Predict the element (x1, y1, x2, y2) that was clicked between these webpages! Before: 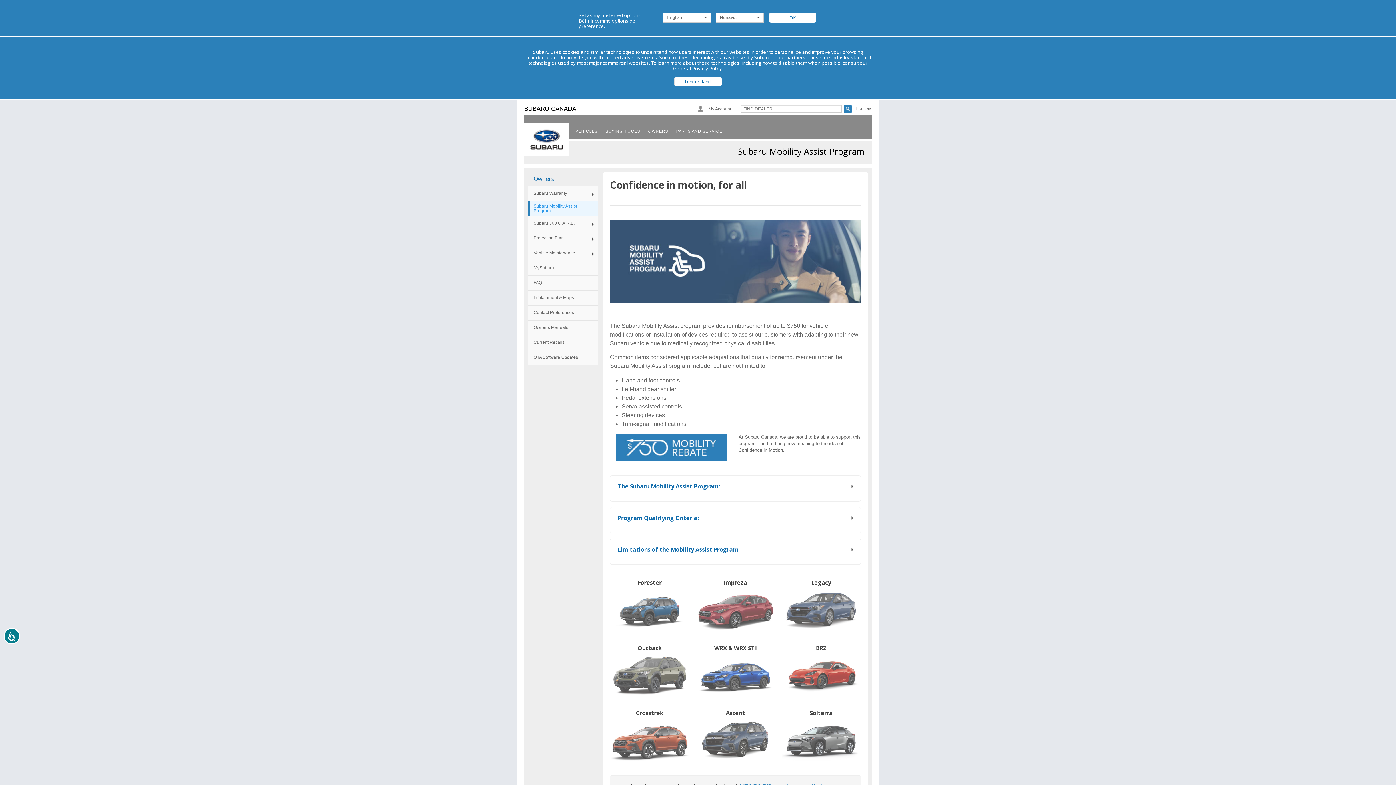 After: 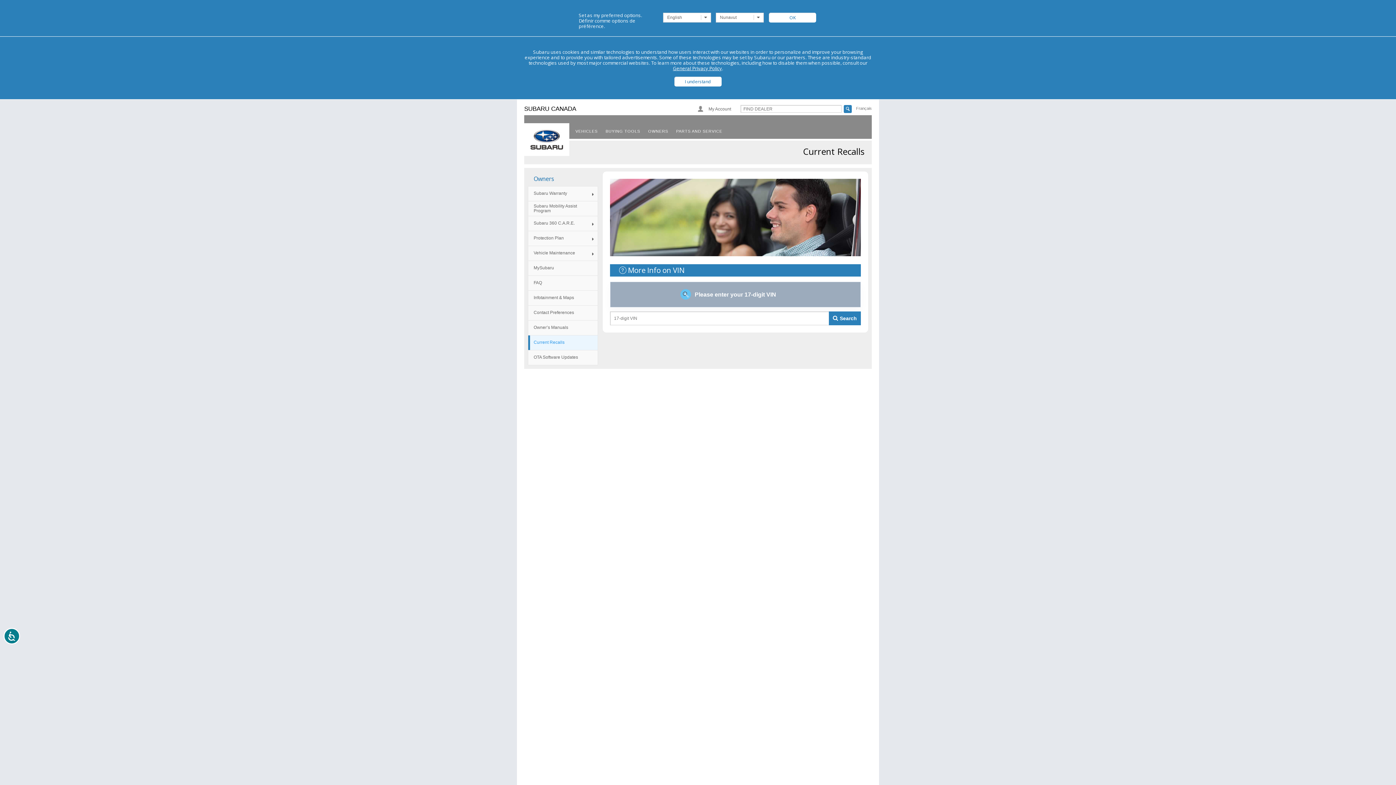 Action: bbox: (533, 335, 588, 350) label: Current Recalls